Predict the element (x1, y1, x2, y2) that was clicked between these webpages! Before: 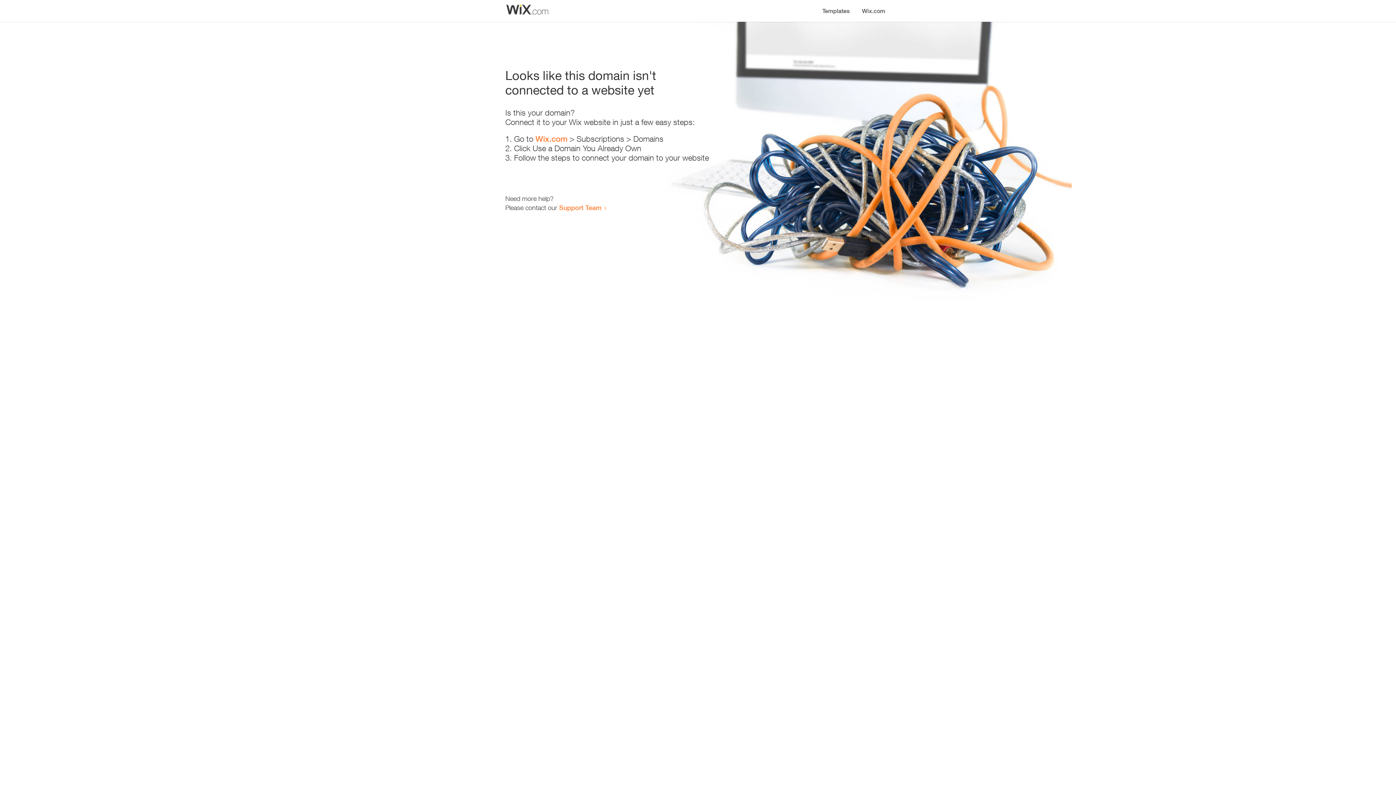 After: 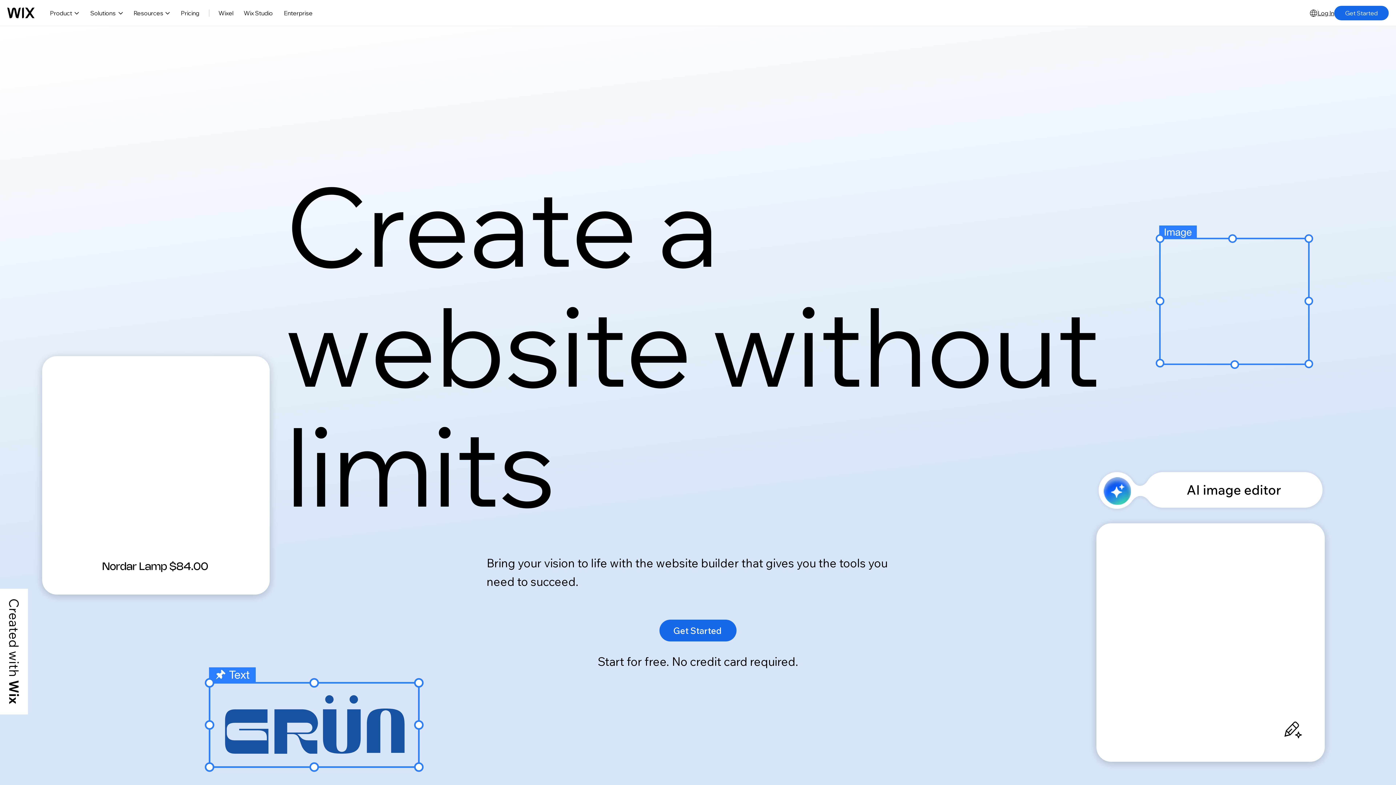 Action: label: Wix.com bbox: (535, 134, 567, 143)